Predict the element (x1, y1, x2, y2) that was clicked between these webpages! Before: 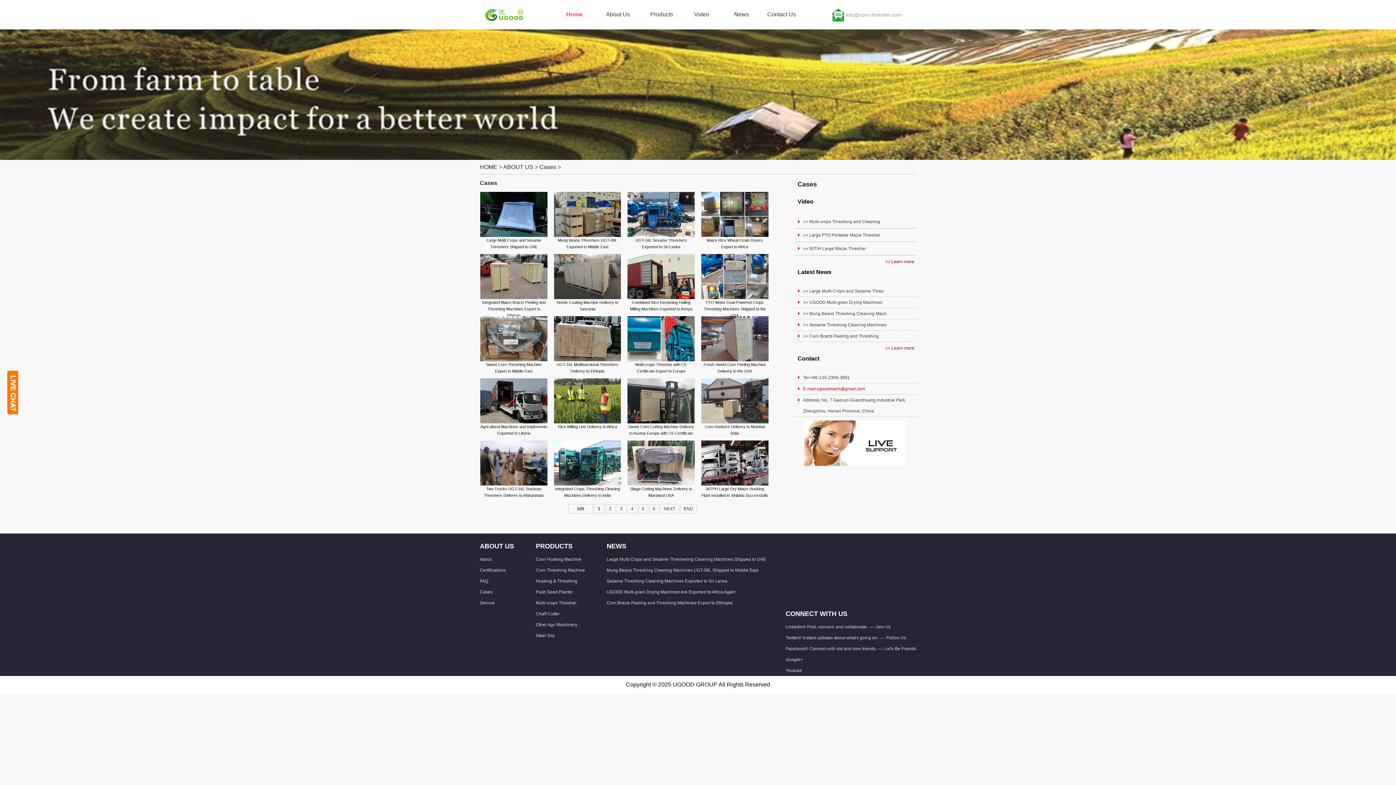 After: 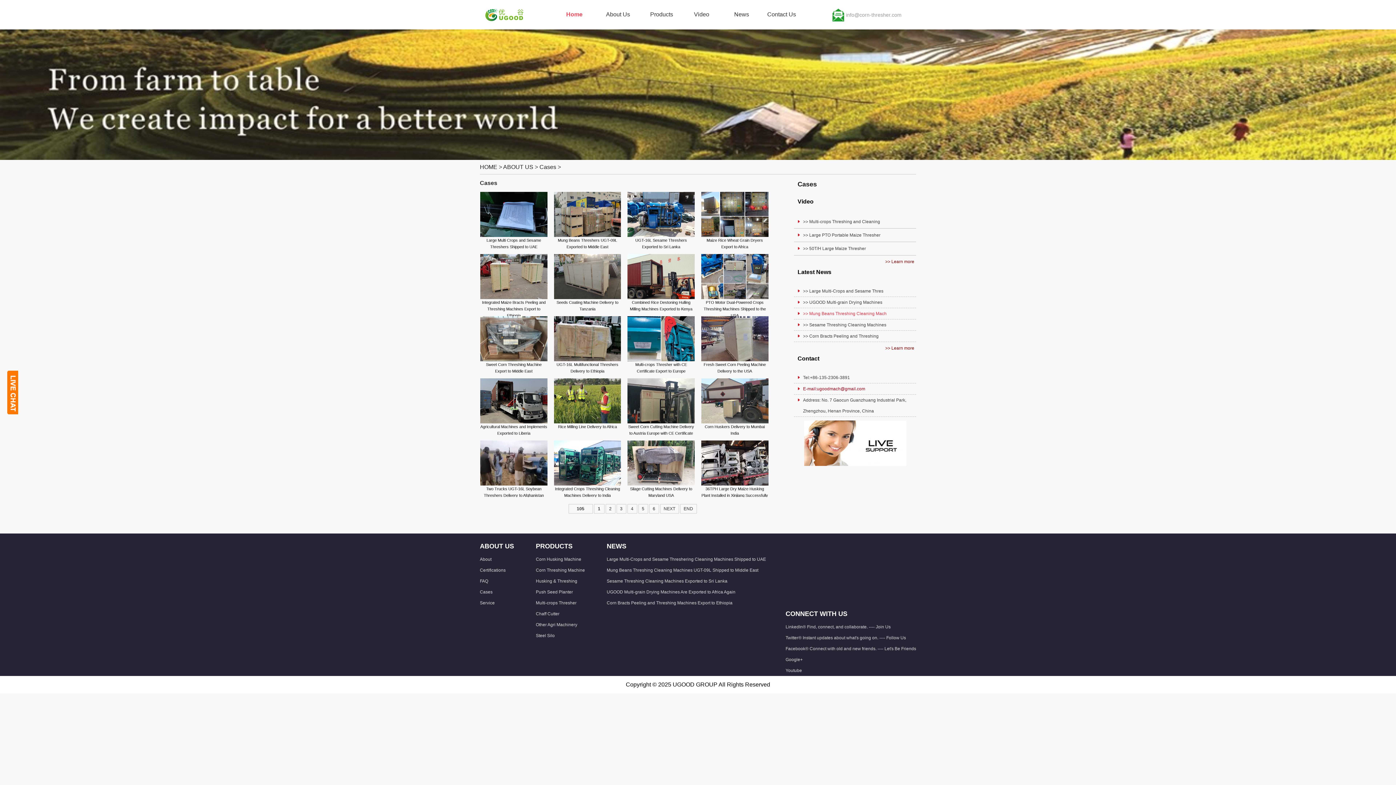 Action: bbox: (803, 311, 886, 316) label: >> Mung Beans Threshing Cleaning Mach